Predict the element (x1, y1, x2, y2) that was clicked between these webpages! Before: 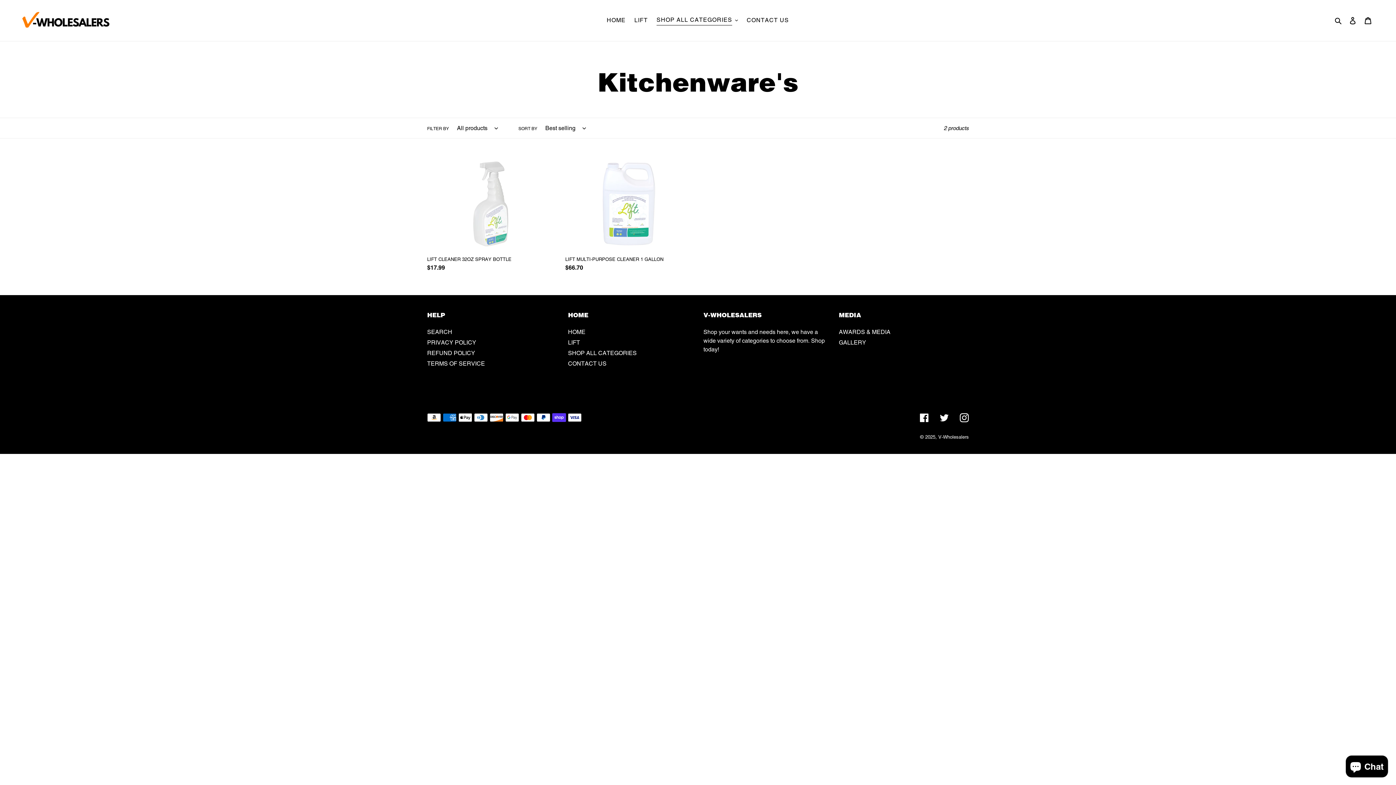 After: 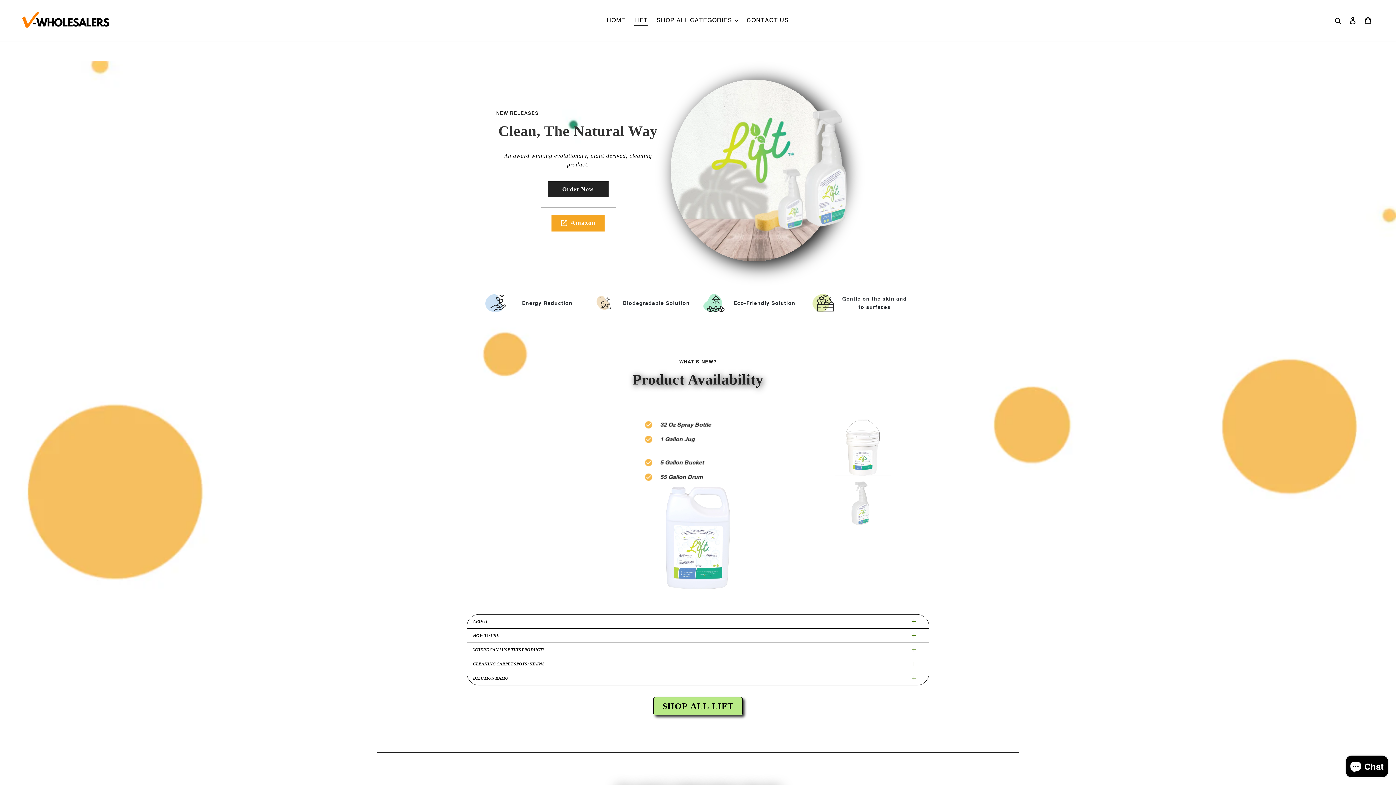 Action: bbox: (568, 339, 580, 346) label: LIFT